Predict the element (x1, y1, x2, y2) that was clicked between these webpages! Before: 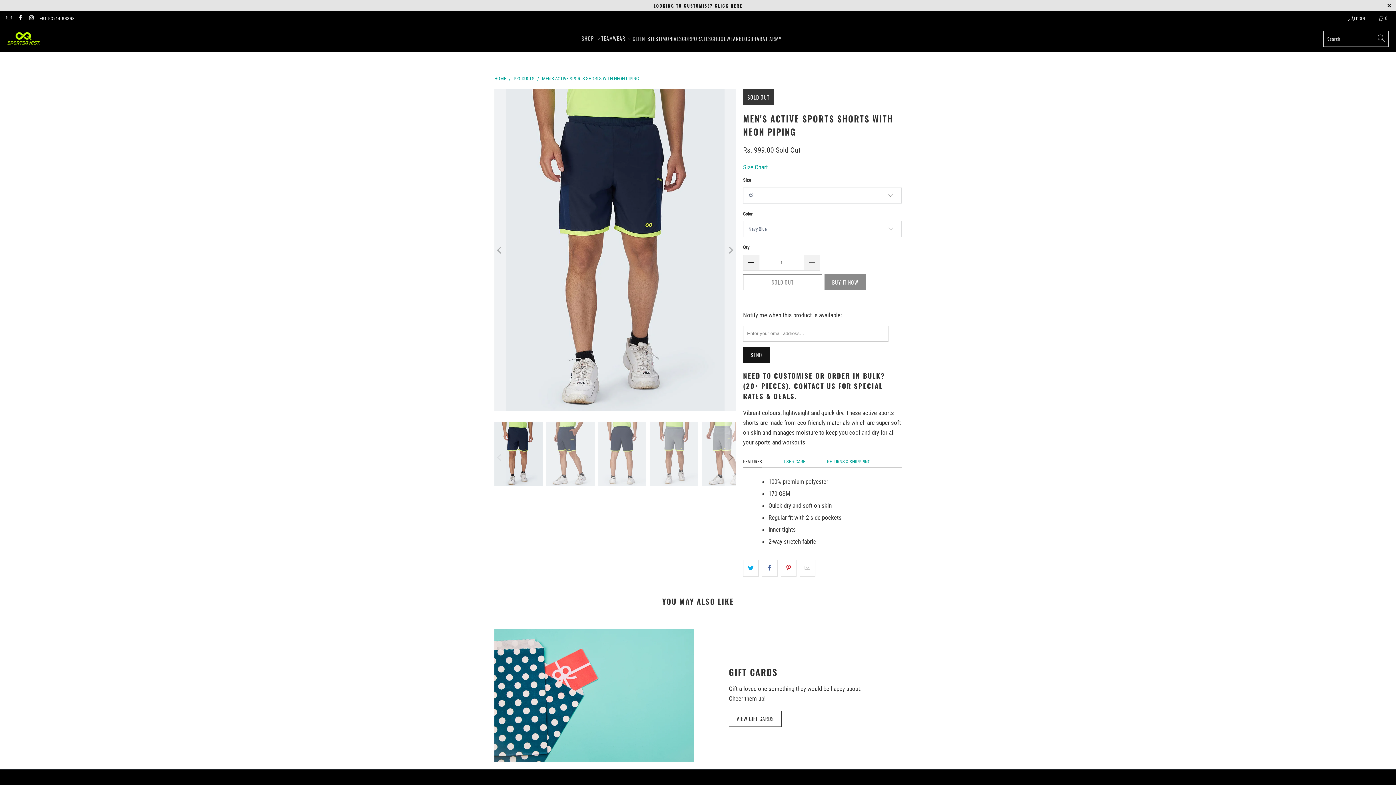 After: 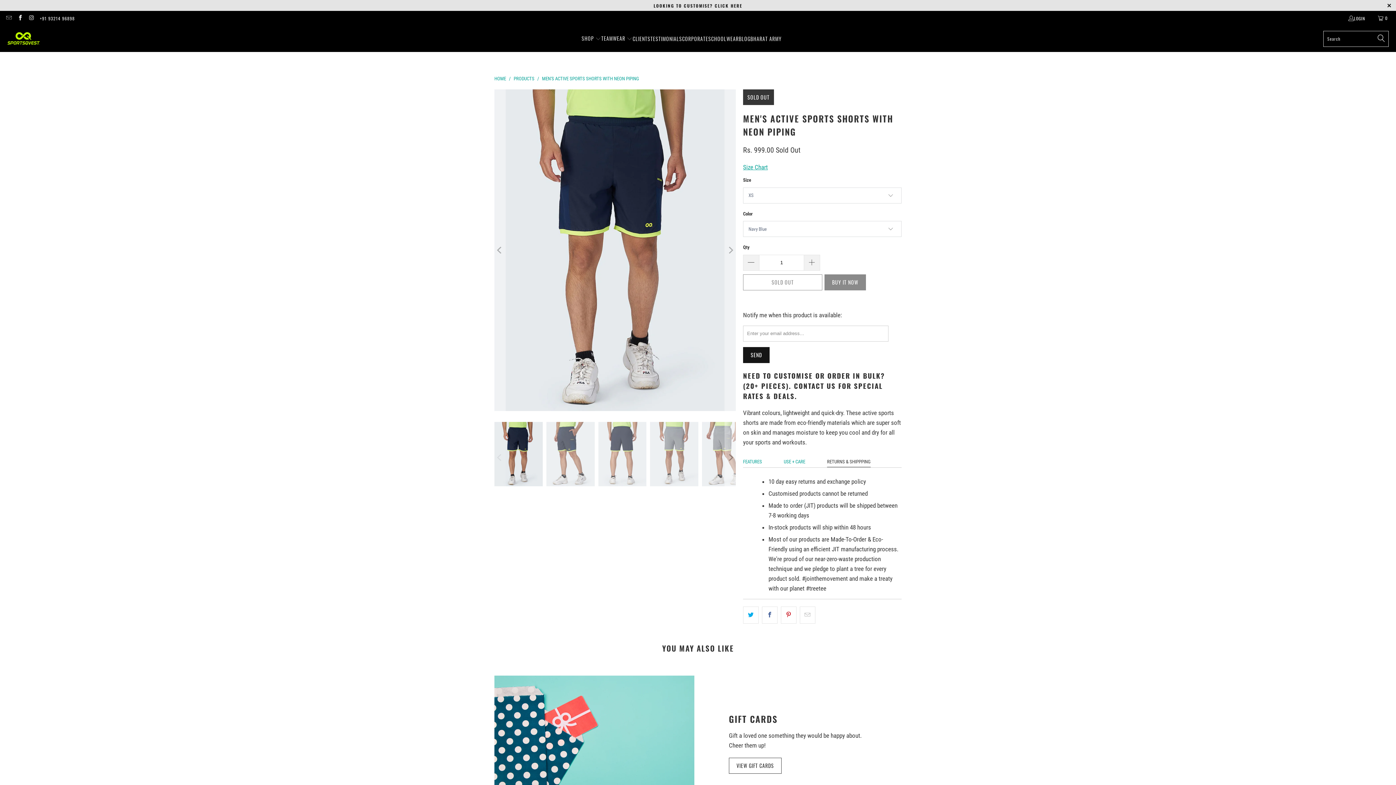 Action: label: RETURNS & SHIPPPING bbox: (827, 456, 870, 467)